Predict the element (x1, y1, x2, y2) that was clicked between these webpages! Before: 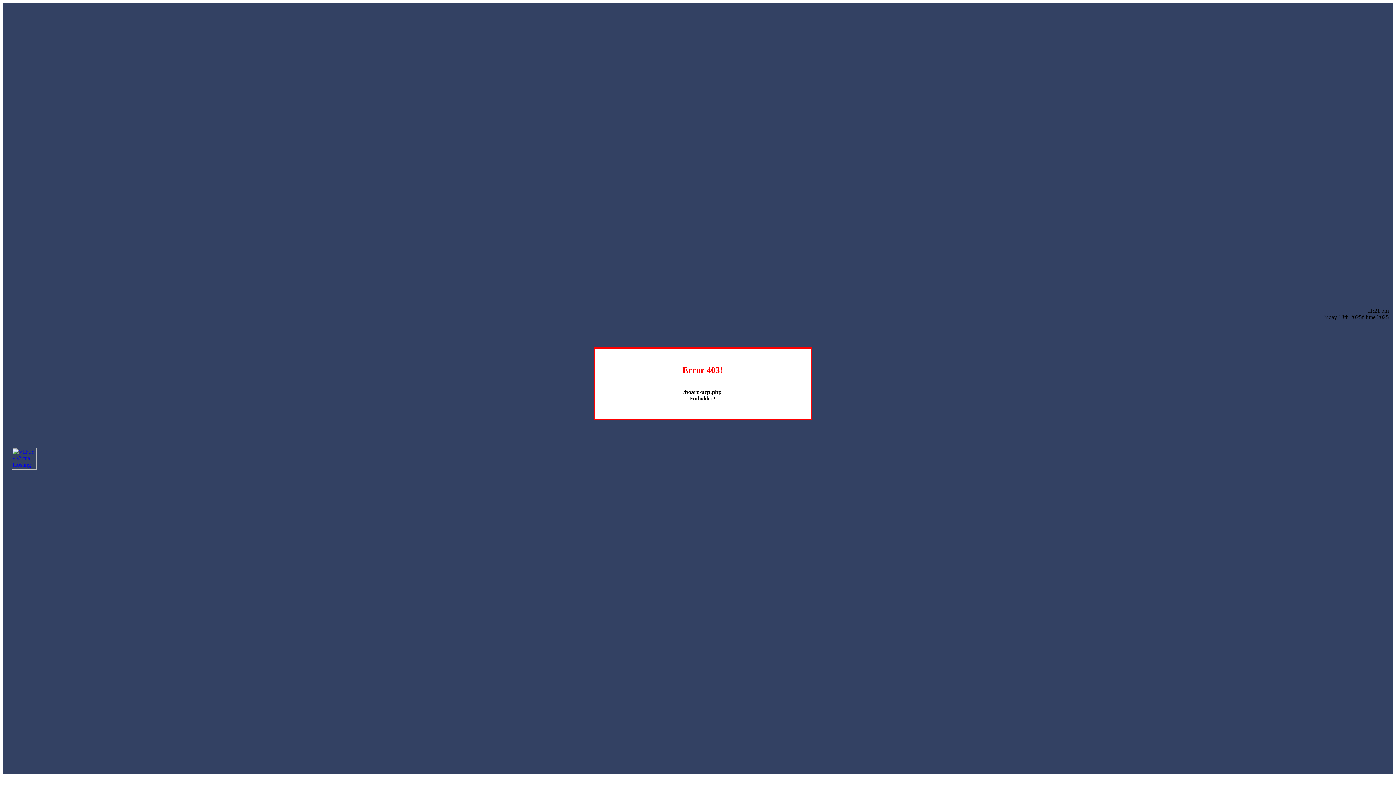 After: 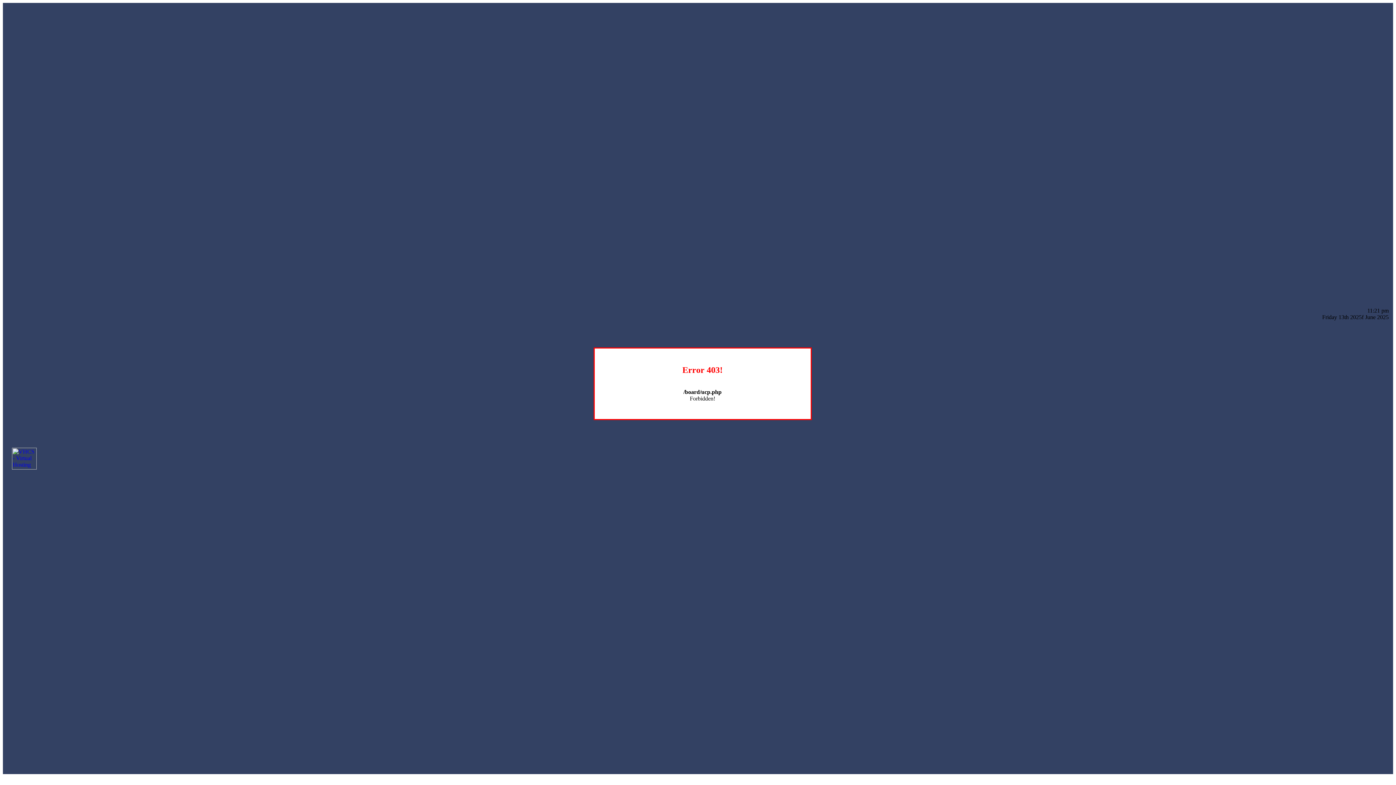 Action: bbox: (12, 464, 36, 470)